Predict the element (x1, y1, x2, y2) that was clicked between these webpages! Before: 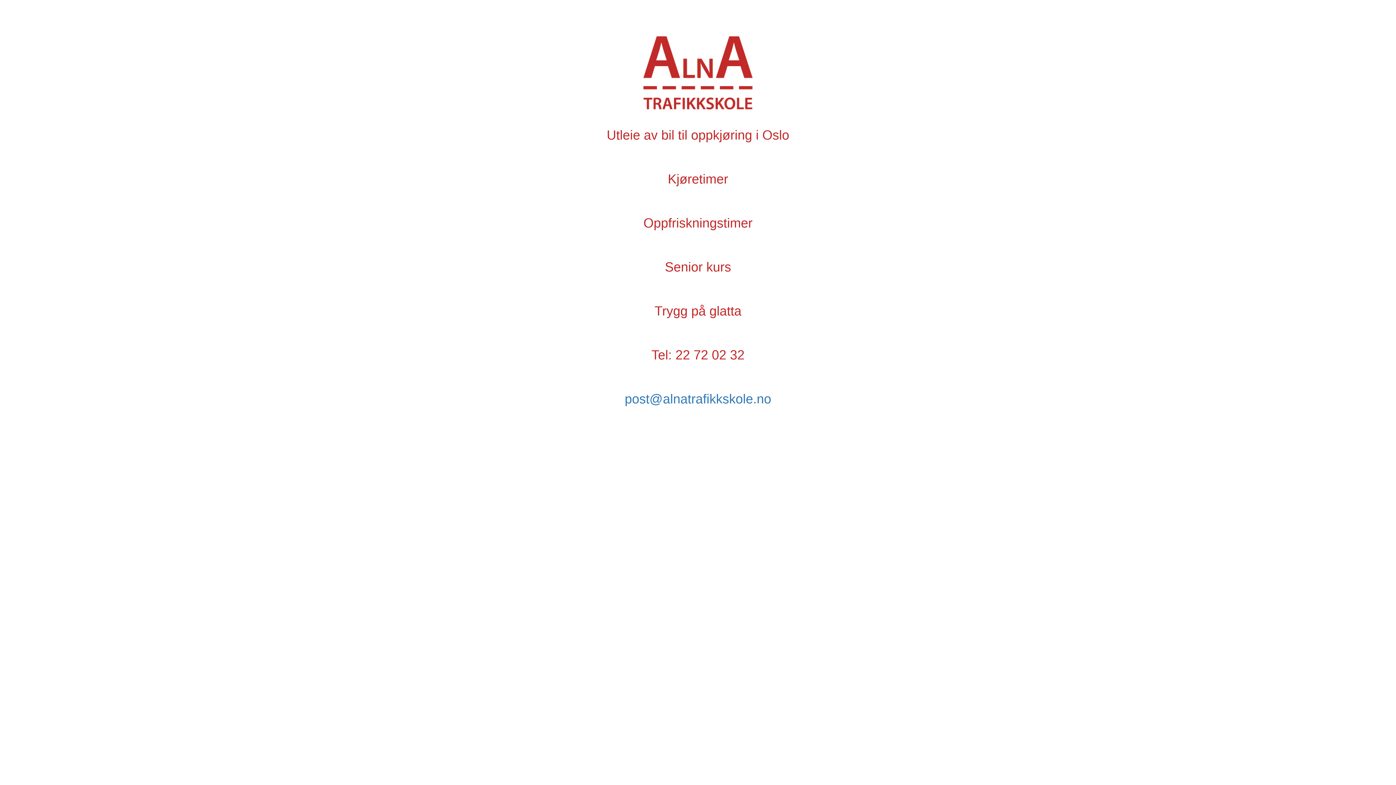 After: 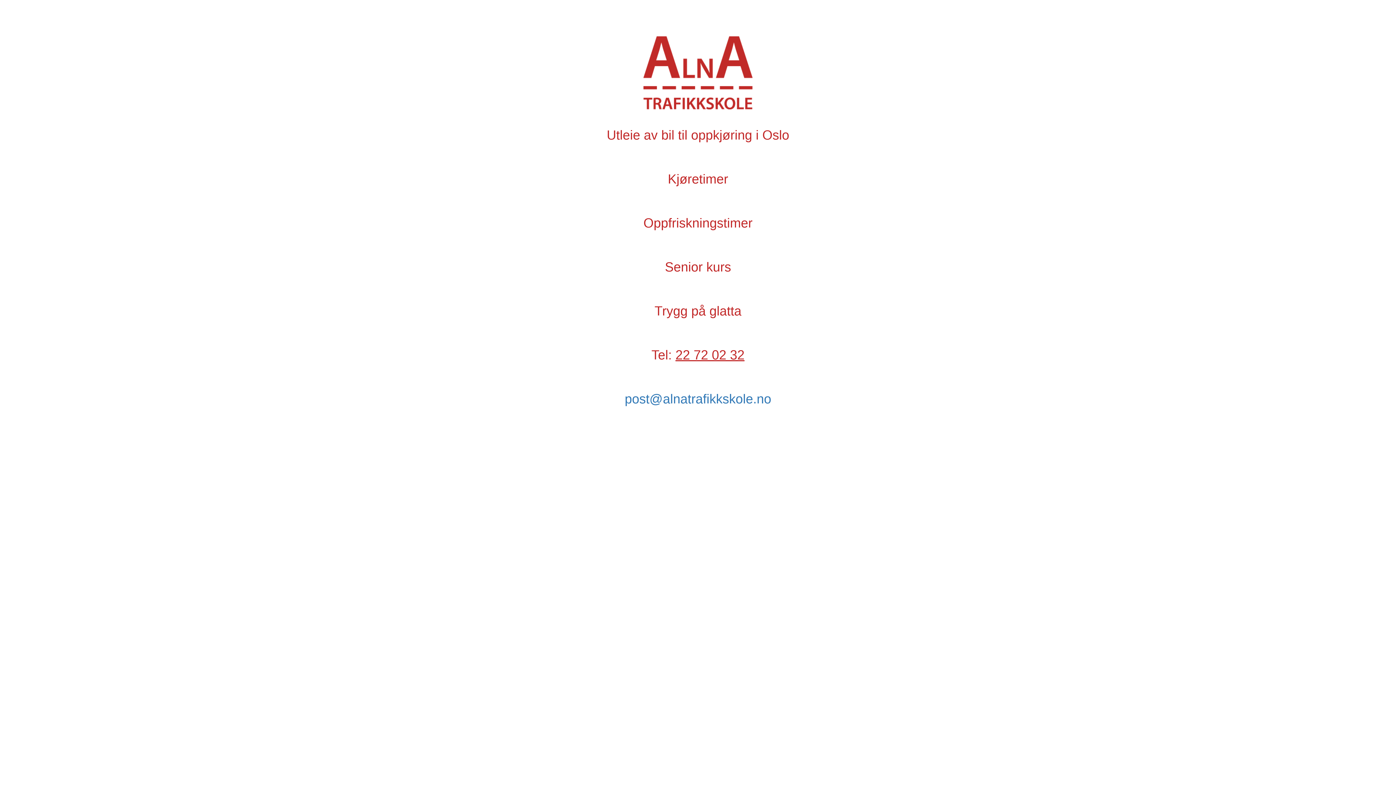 Action: bbox: (675, 347, 744, 362) label: 22 72 02 32